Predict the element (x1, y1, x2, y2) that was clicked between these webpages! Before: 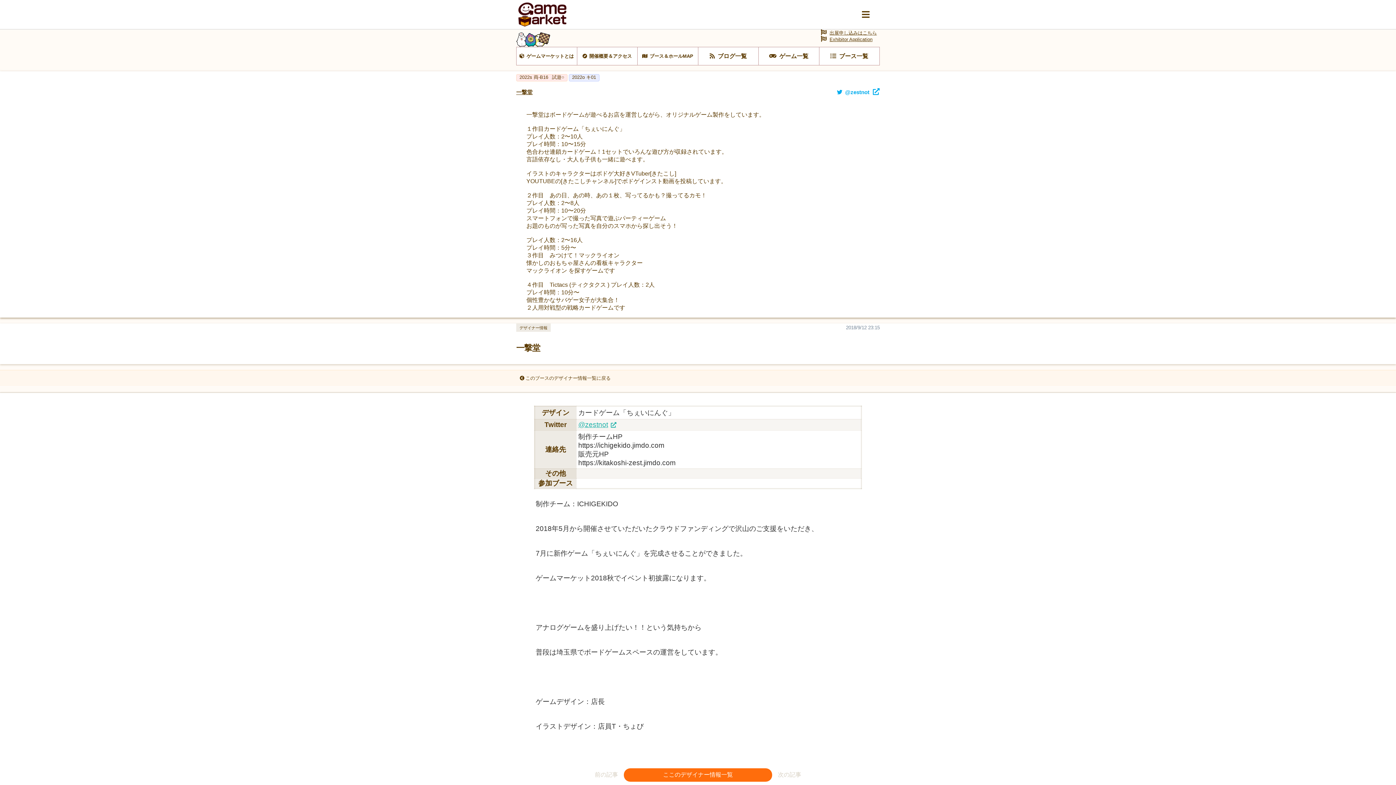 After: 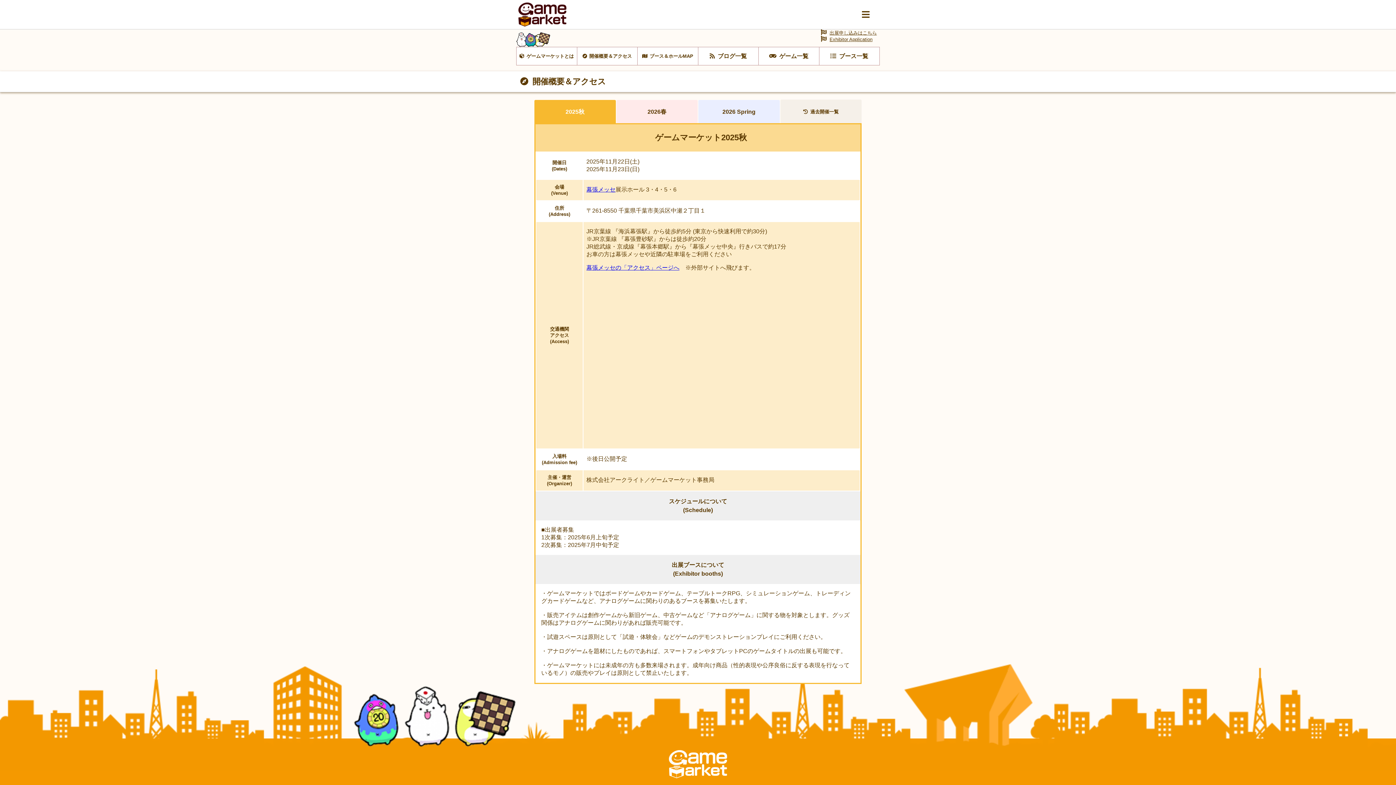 Action: bbox: (577, 47, 637, 64) label: 開催概要＆アクセス